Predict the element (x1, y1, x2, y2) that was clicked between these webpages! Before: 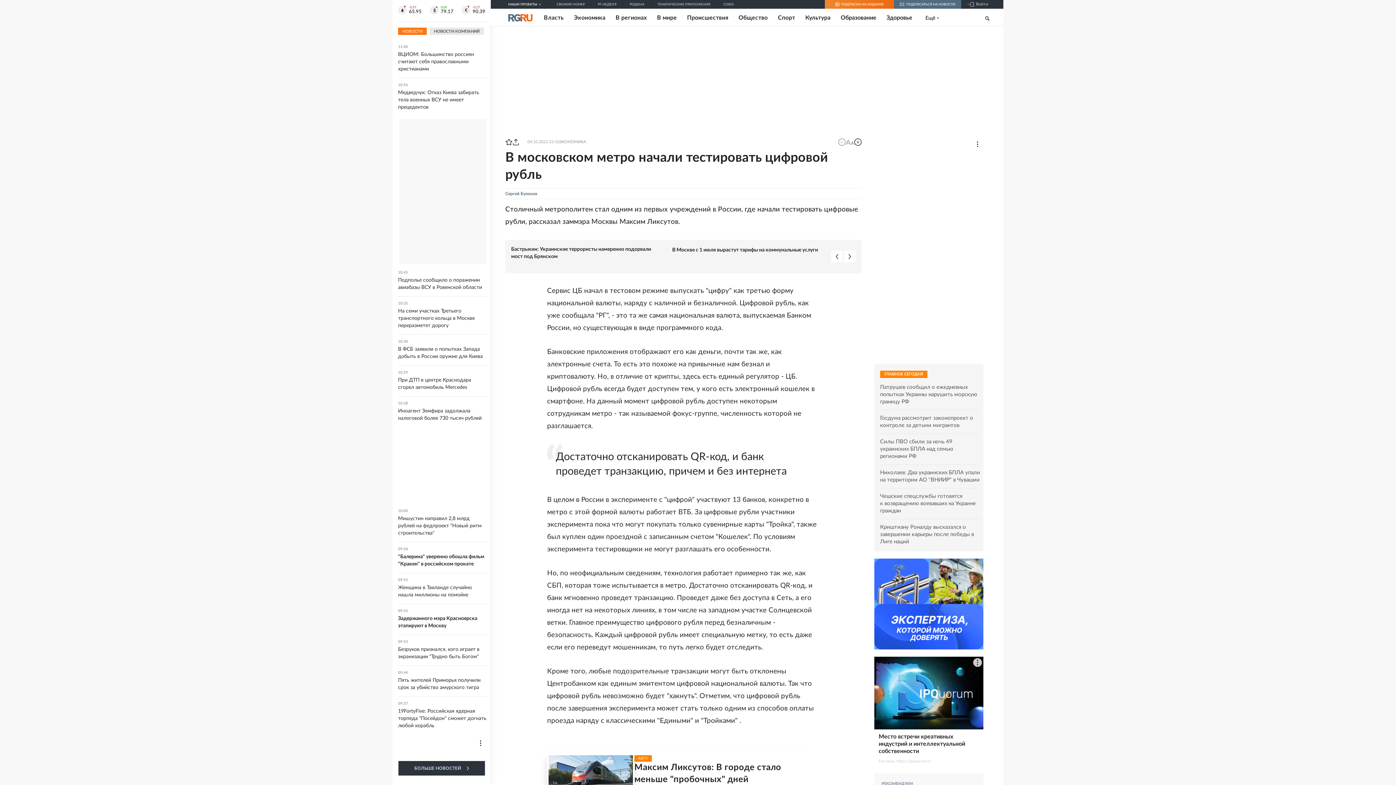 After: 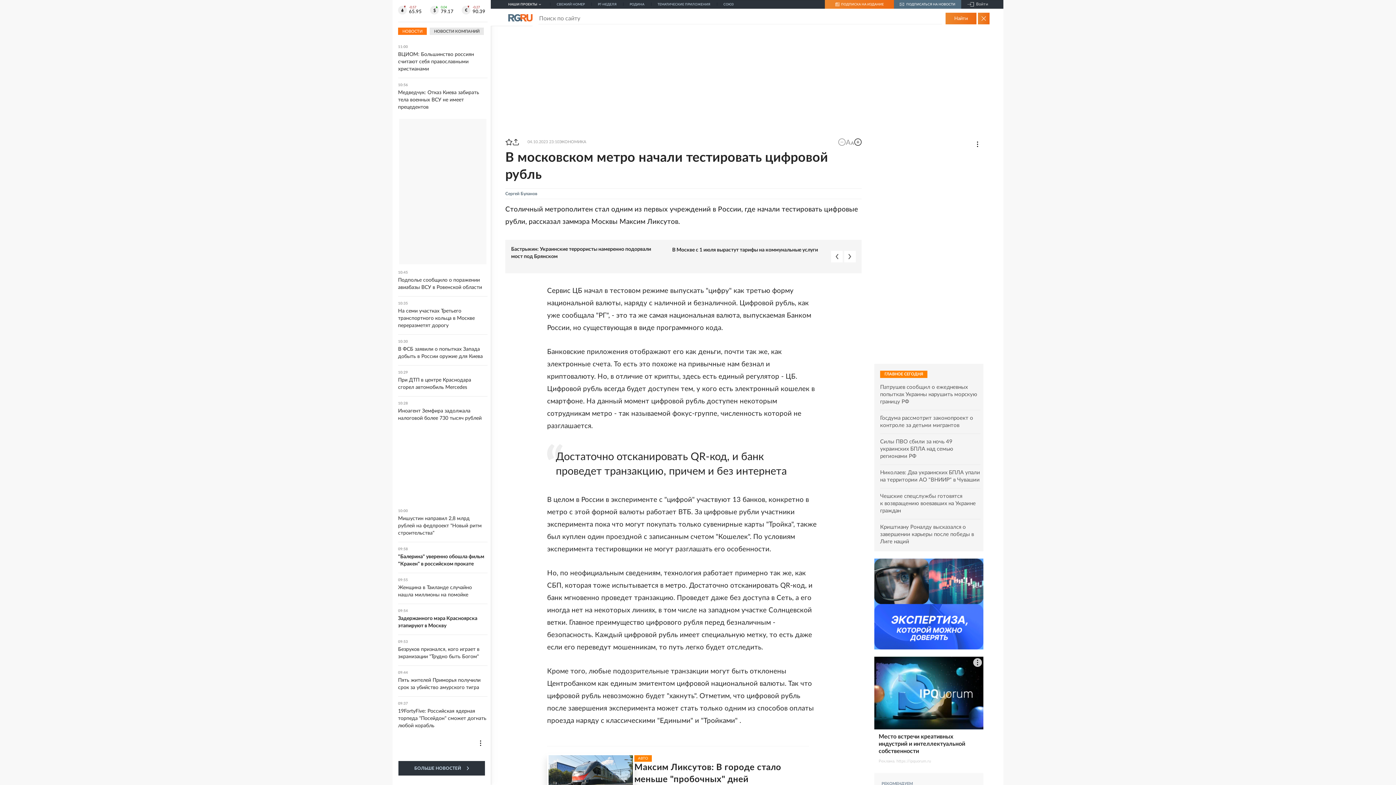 Action: bbox: (982, 14, 989, 21) label: поиск